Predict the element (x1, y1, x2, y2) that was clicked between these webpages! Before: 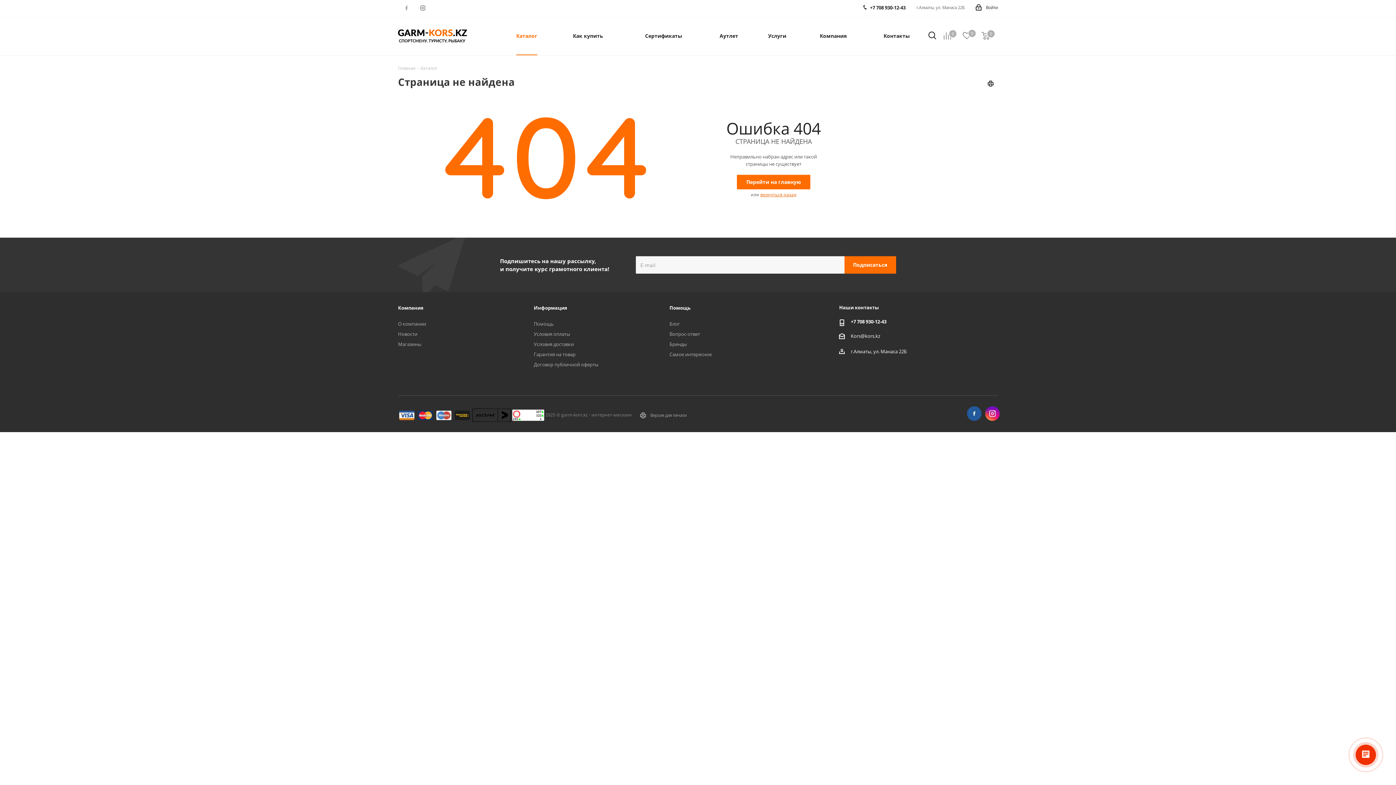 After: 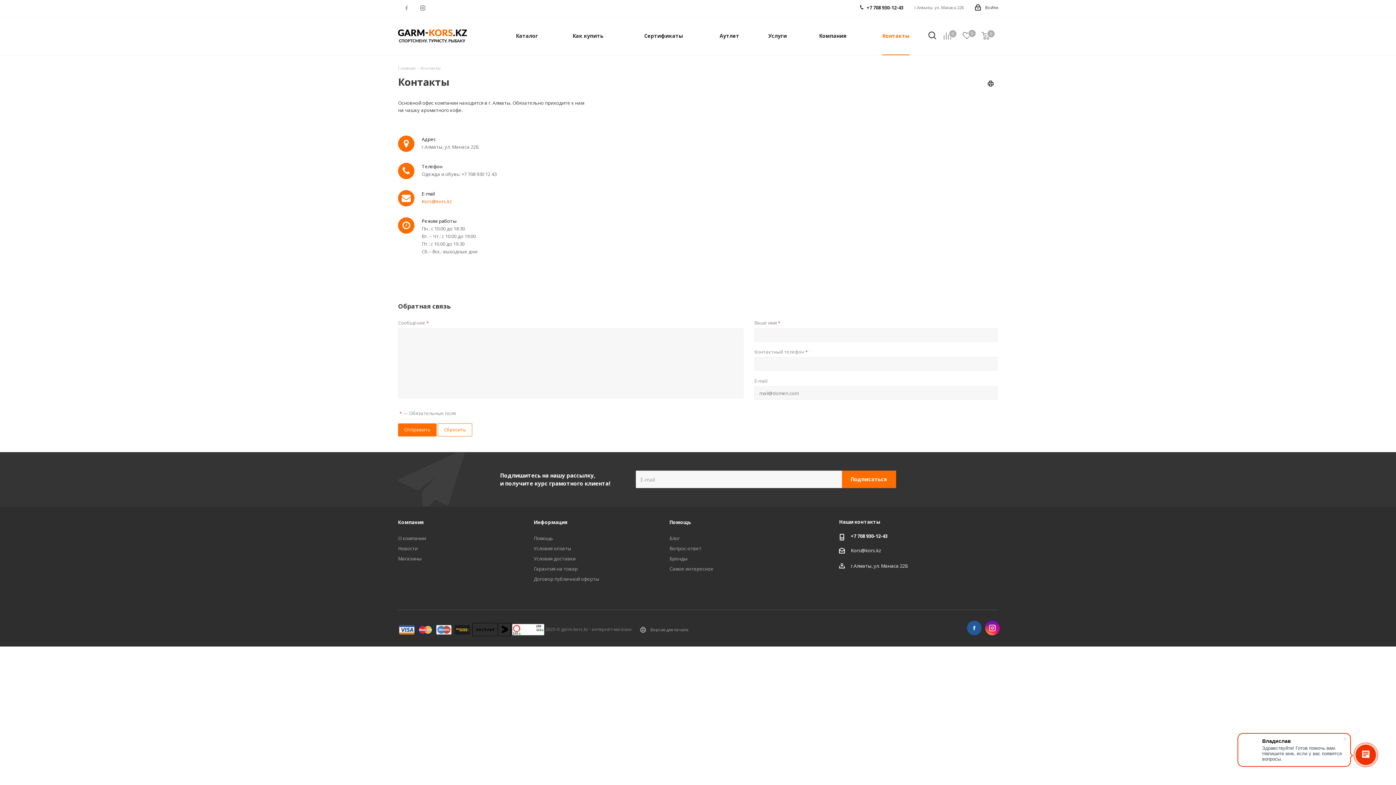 Action: bbox: (879, 17, 914, 55) label: Контакты